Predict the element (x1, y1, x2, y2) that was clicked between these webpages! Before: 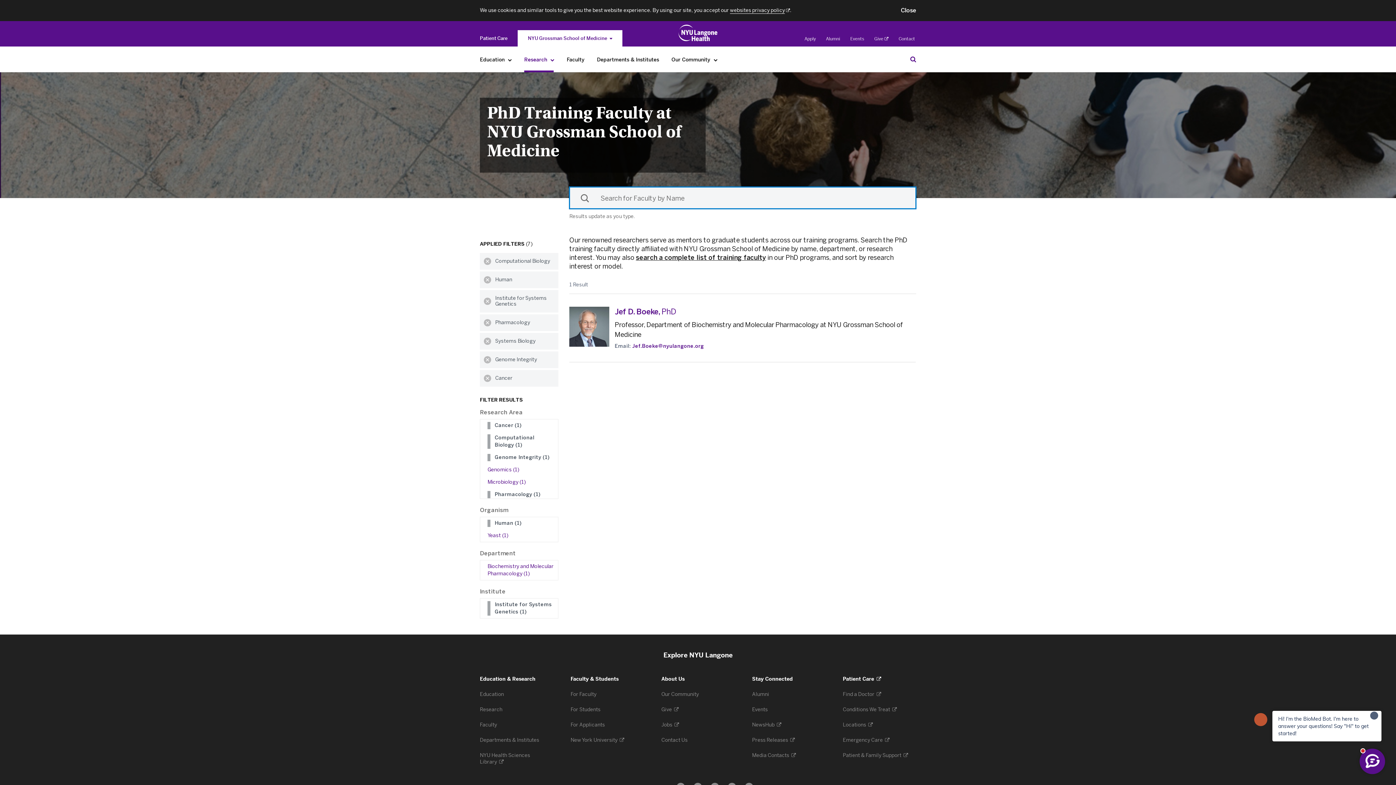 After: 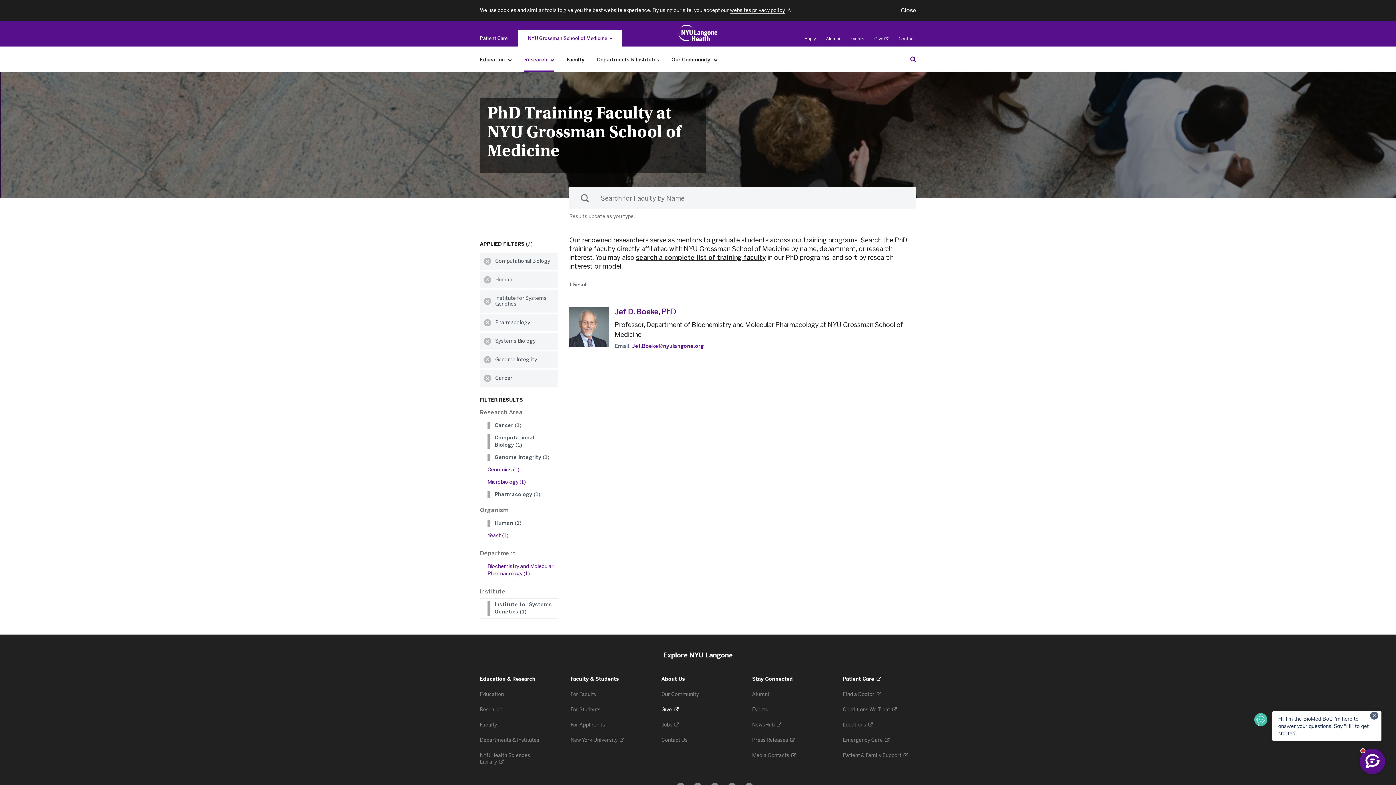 Action: label: Give 
. Opens in a new tab bbox: (661, 707, 678, 713)